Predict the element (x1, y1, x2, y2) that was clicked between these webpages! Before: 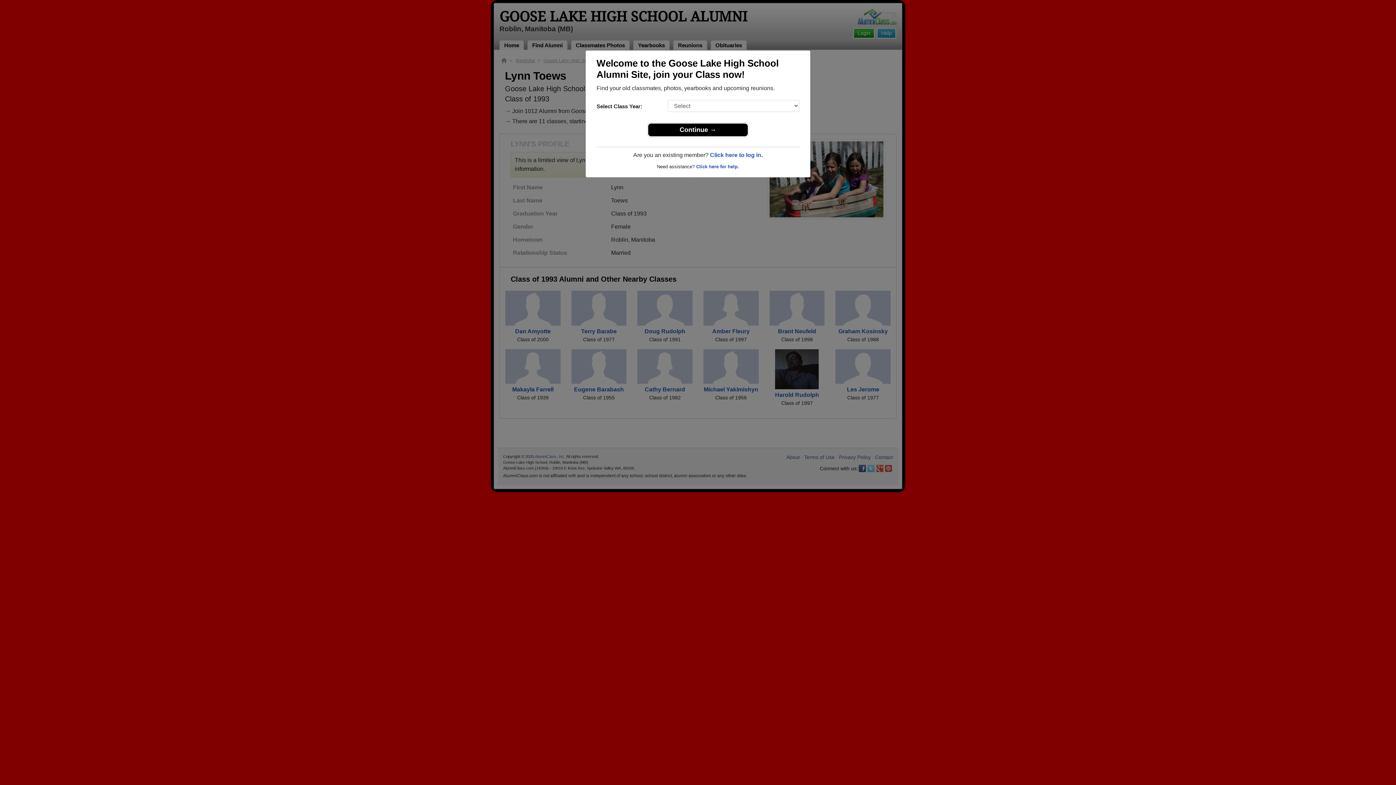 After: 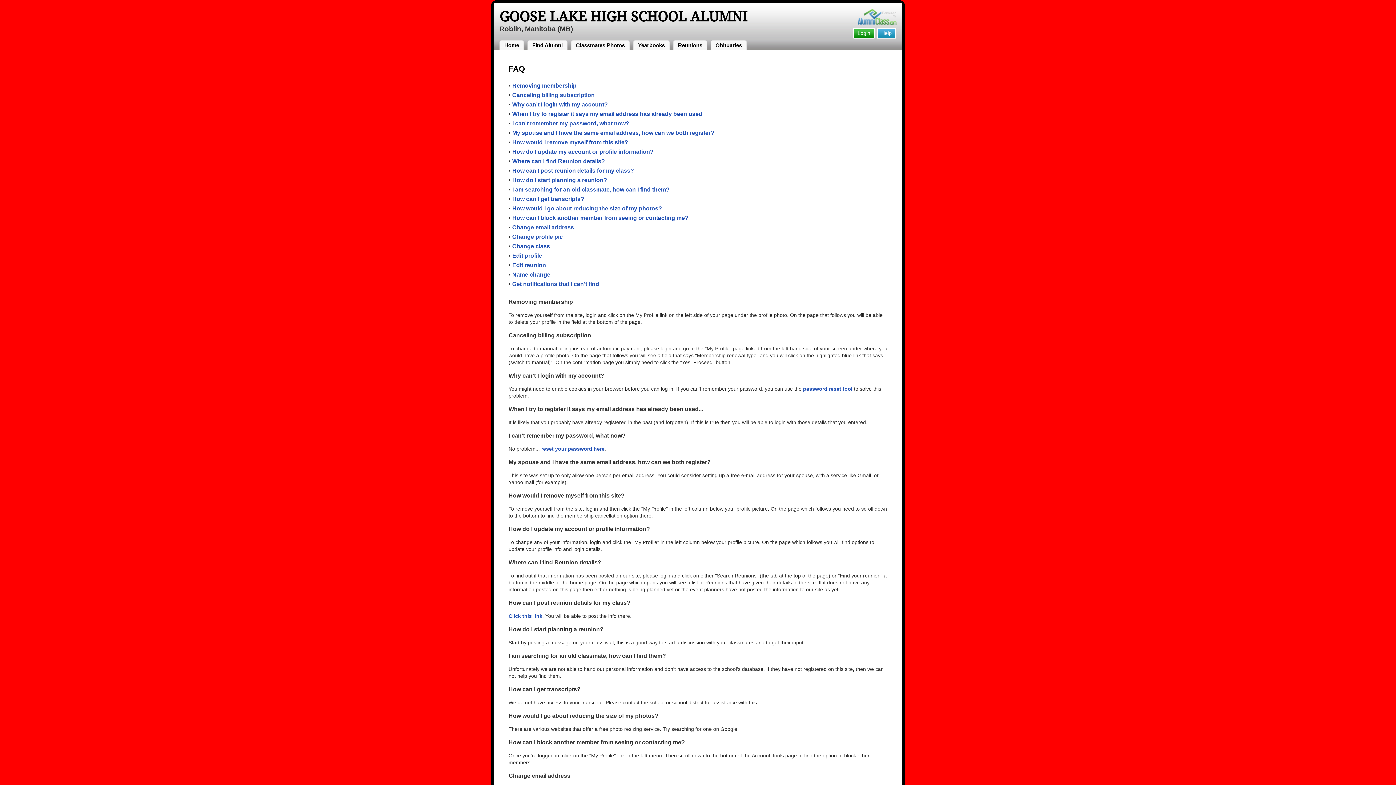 Action: bbox: (696, 164, 739, 169) label: Click here for help.